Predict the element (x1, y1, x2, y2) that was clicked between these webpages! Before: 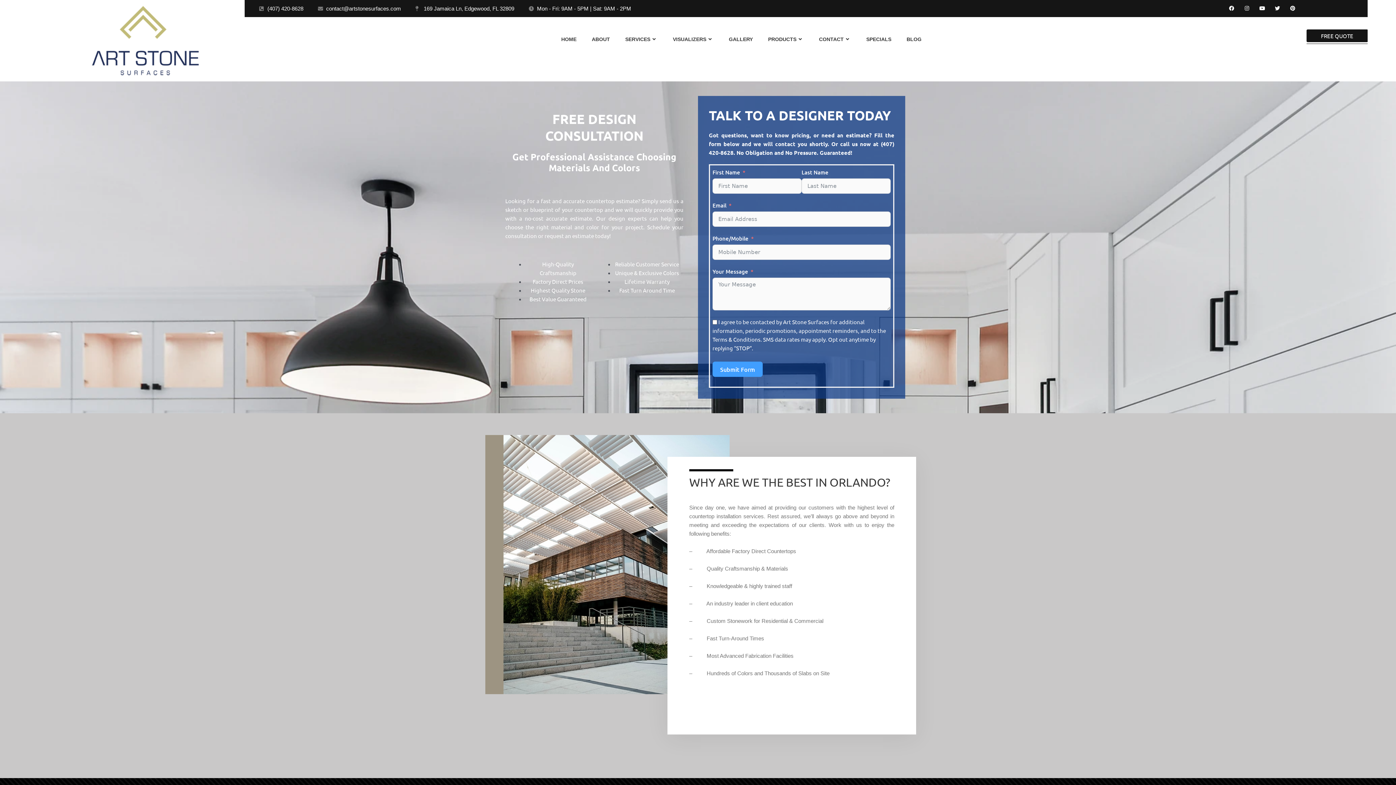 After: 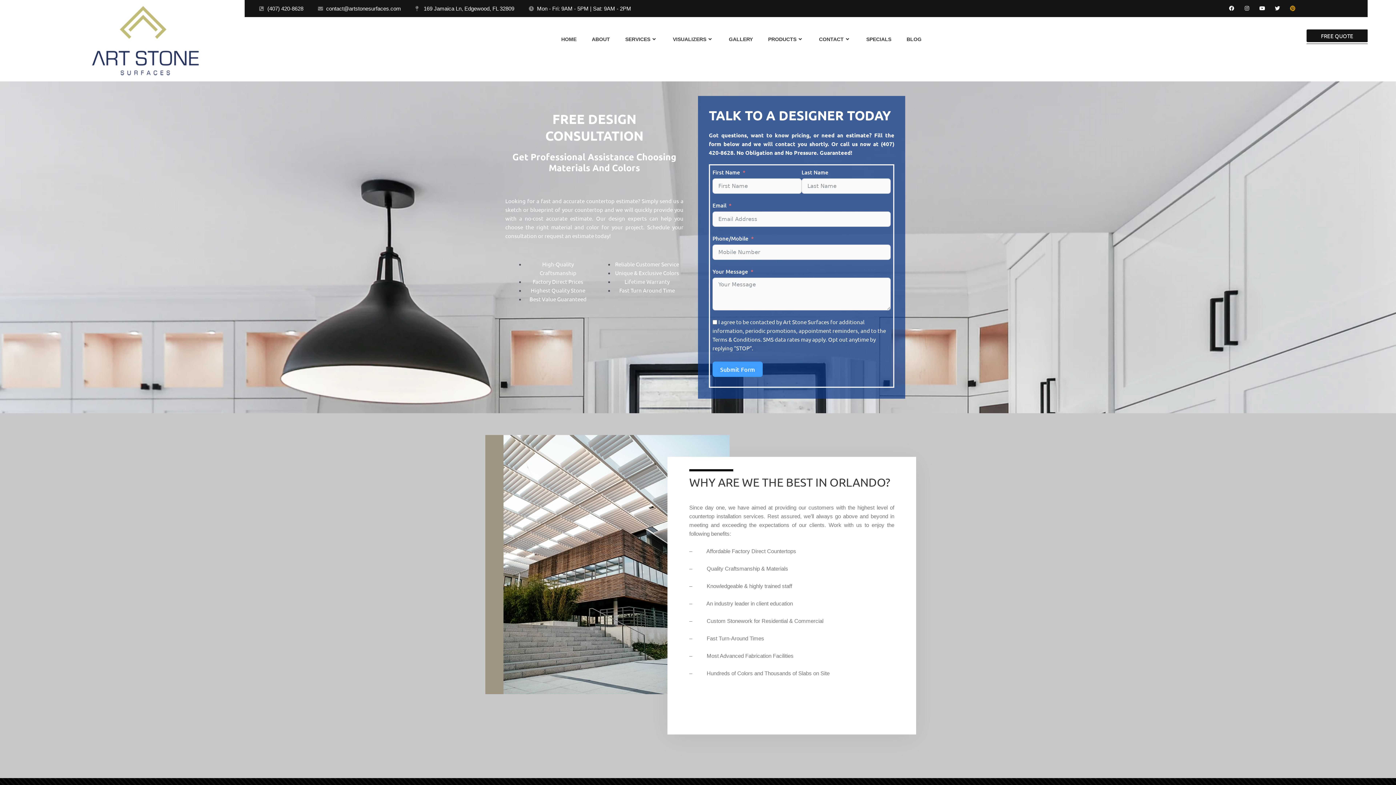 Action: bbox: (1290, 5, 1295, 10) label: Pinterest